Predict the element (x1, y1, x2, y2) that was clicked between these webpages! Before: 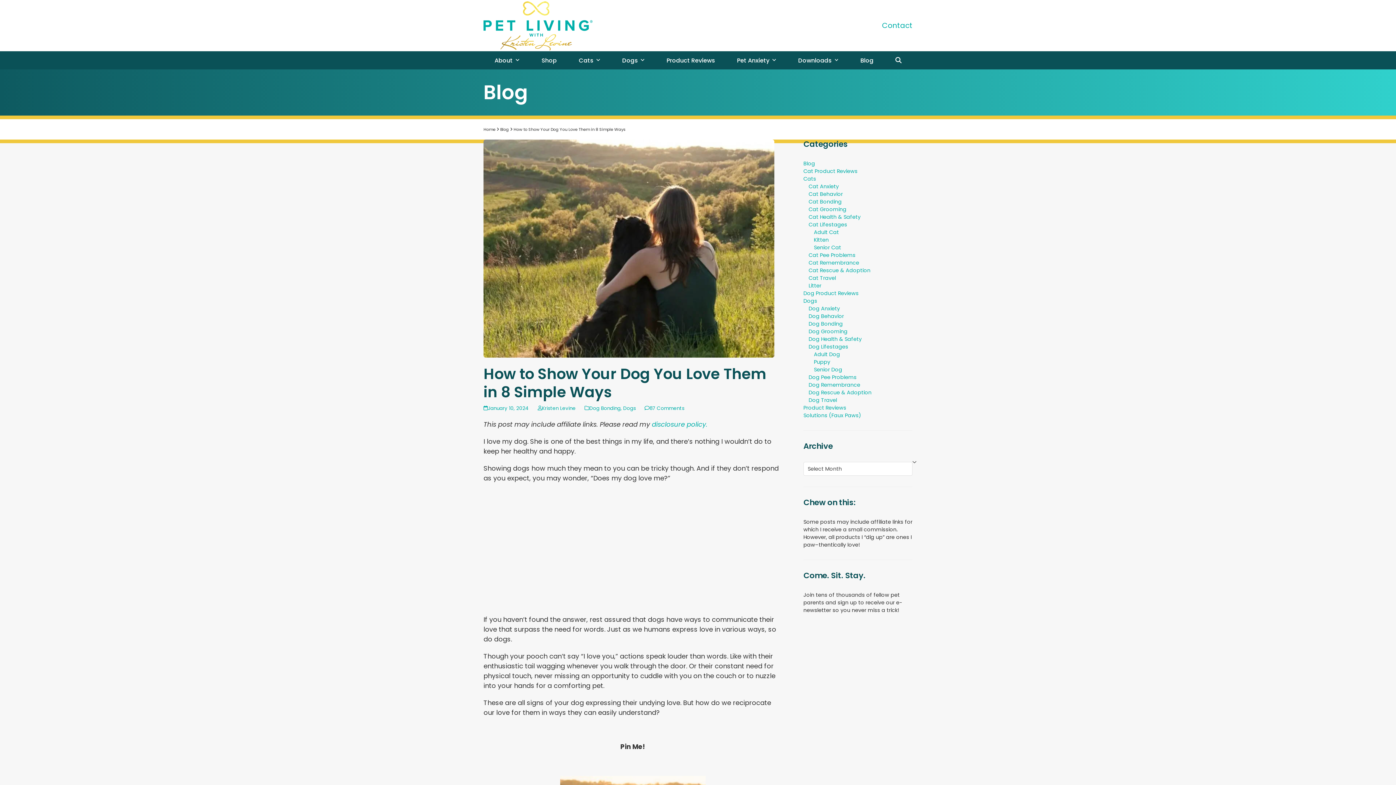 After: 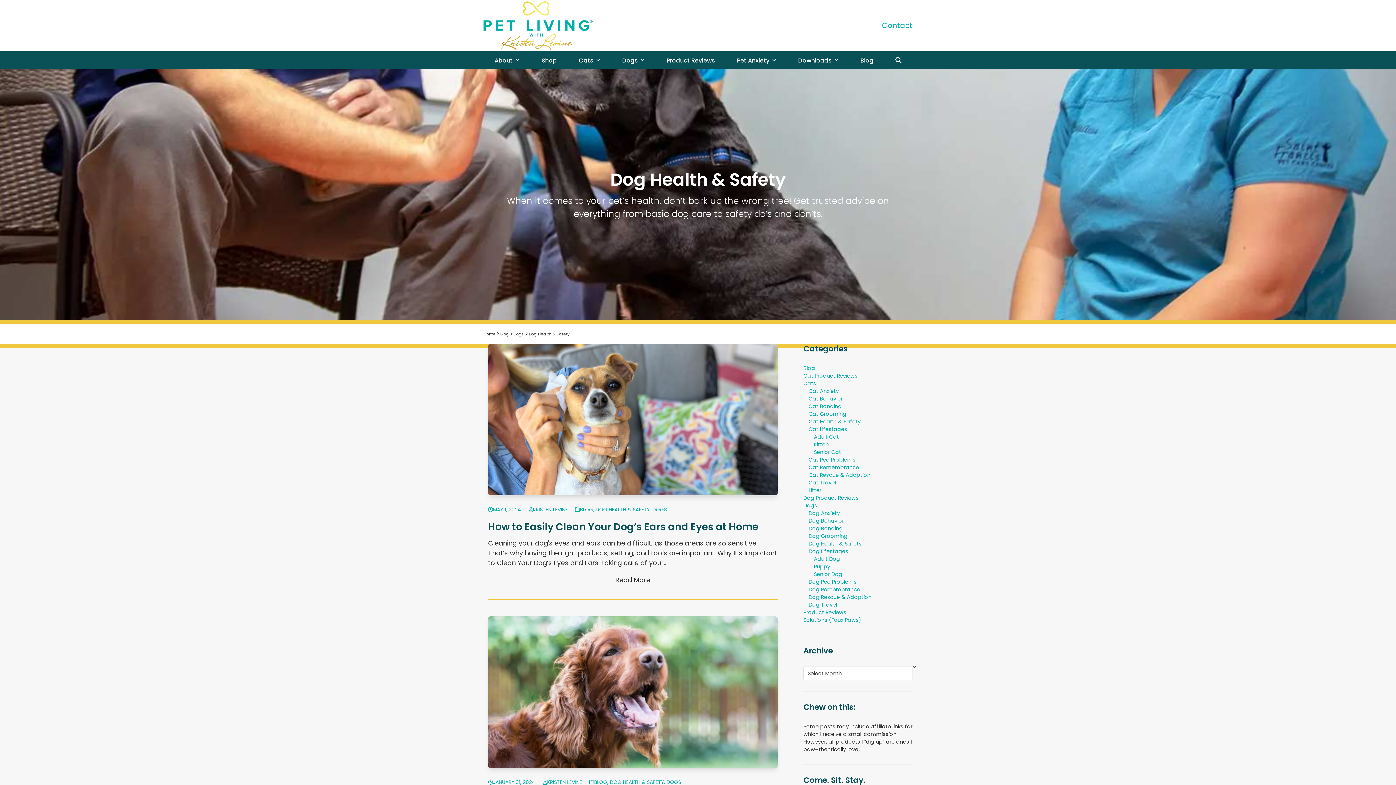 Action: label: Dog Health & Safety bbox: (808, 335, 861, 342)